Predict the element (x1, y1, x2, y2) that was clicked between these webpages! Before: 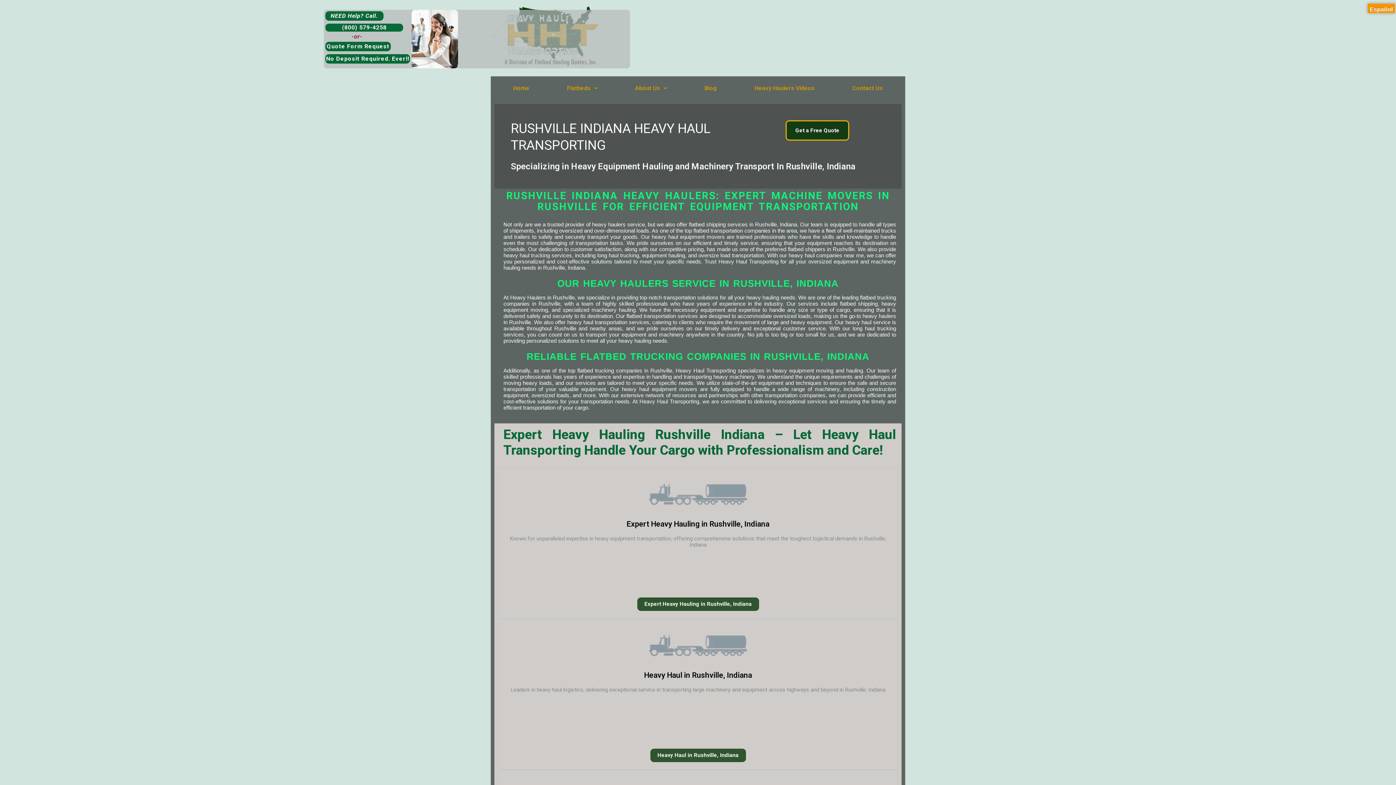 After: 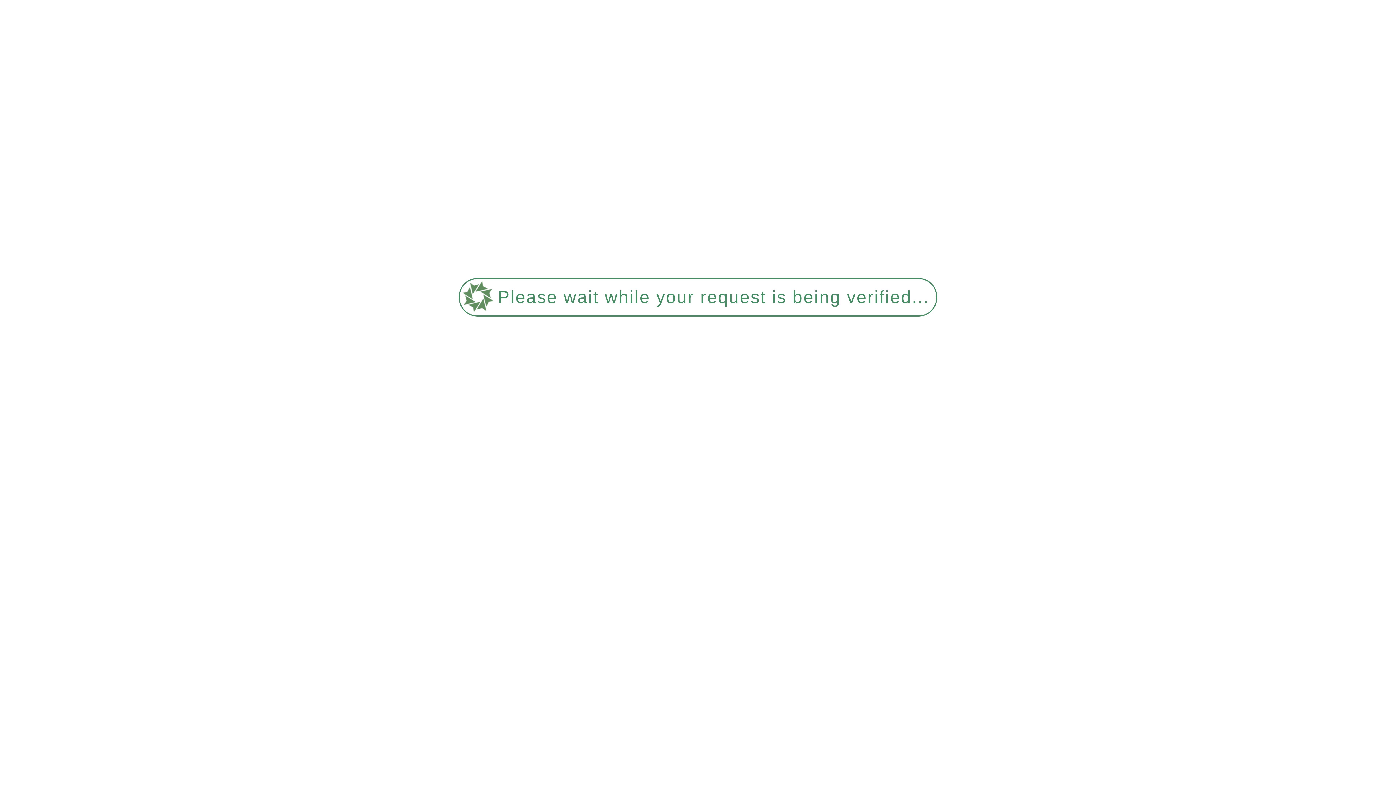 Action: label: Get a Free Quote bbox: (785, 120, 849, 140)